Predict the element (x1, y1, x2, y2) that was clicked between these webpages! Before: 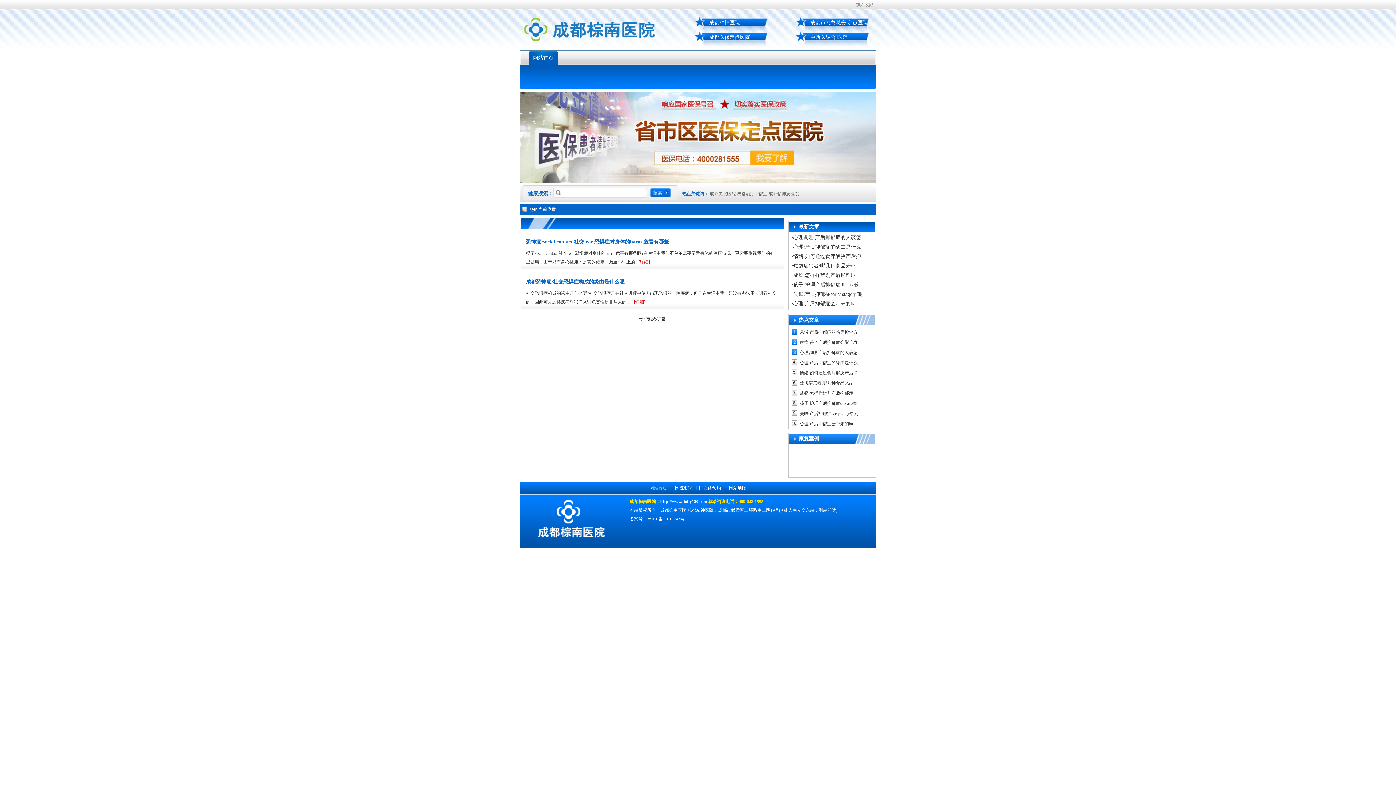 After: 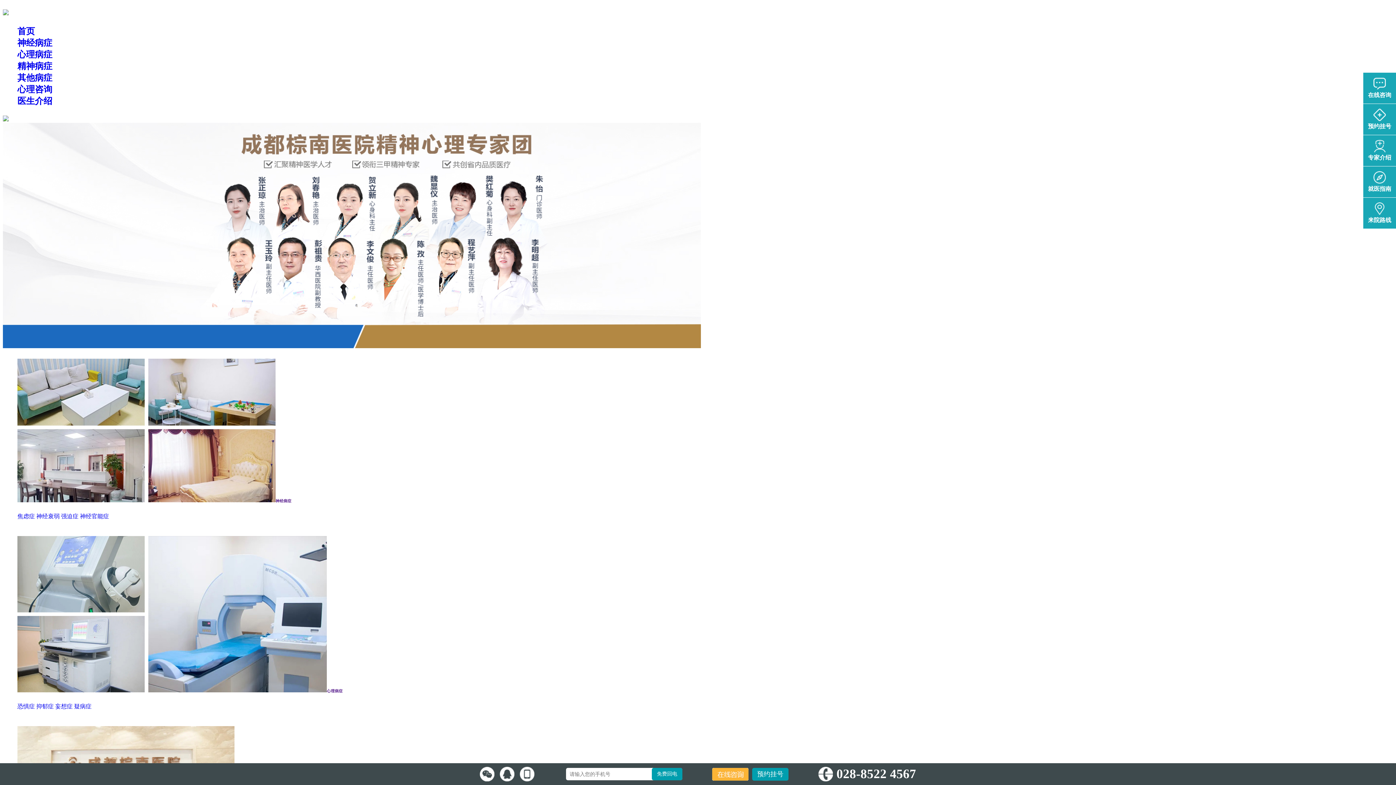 Action: label: [详细] bbox: (634, 299, 645, 304)